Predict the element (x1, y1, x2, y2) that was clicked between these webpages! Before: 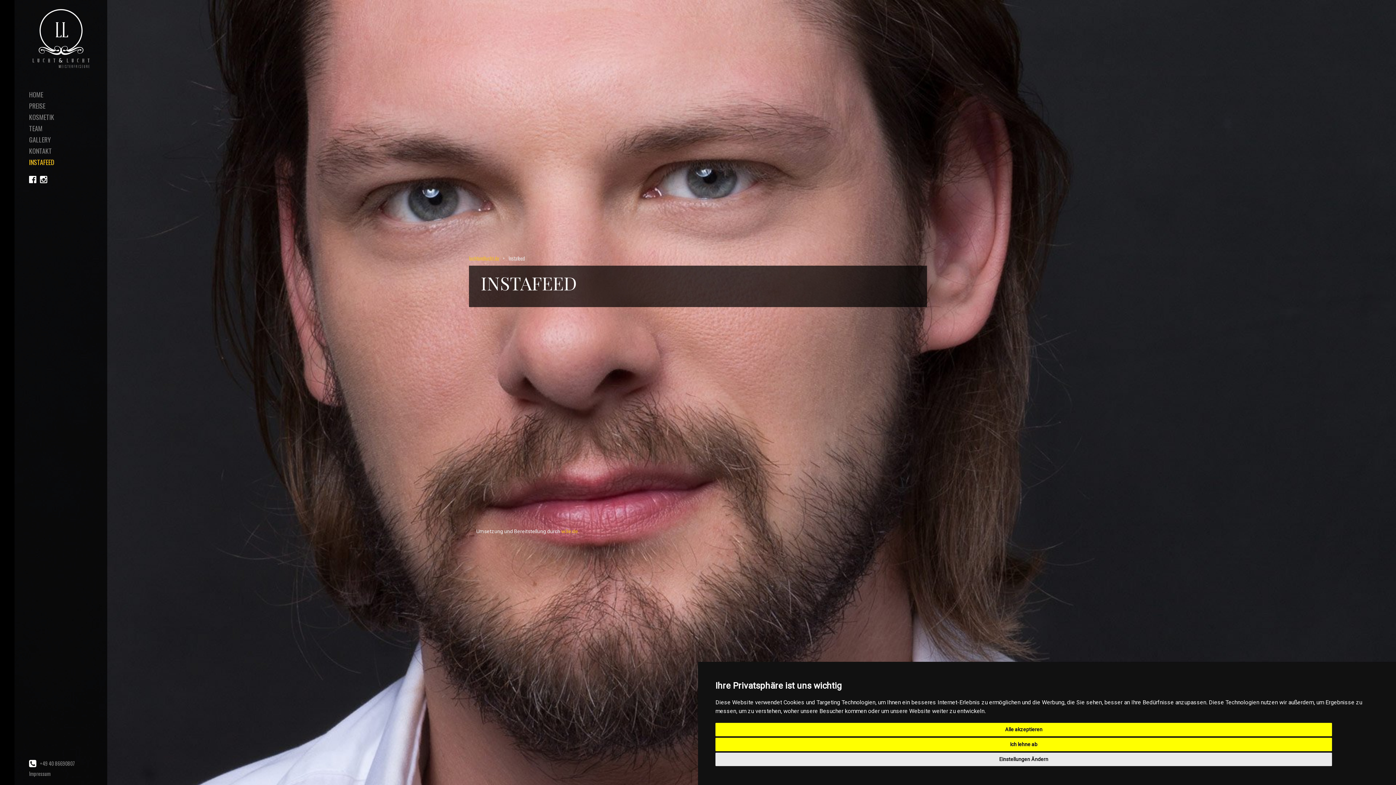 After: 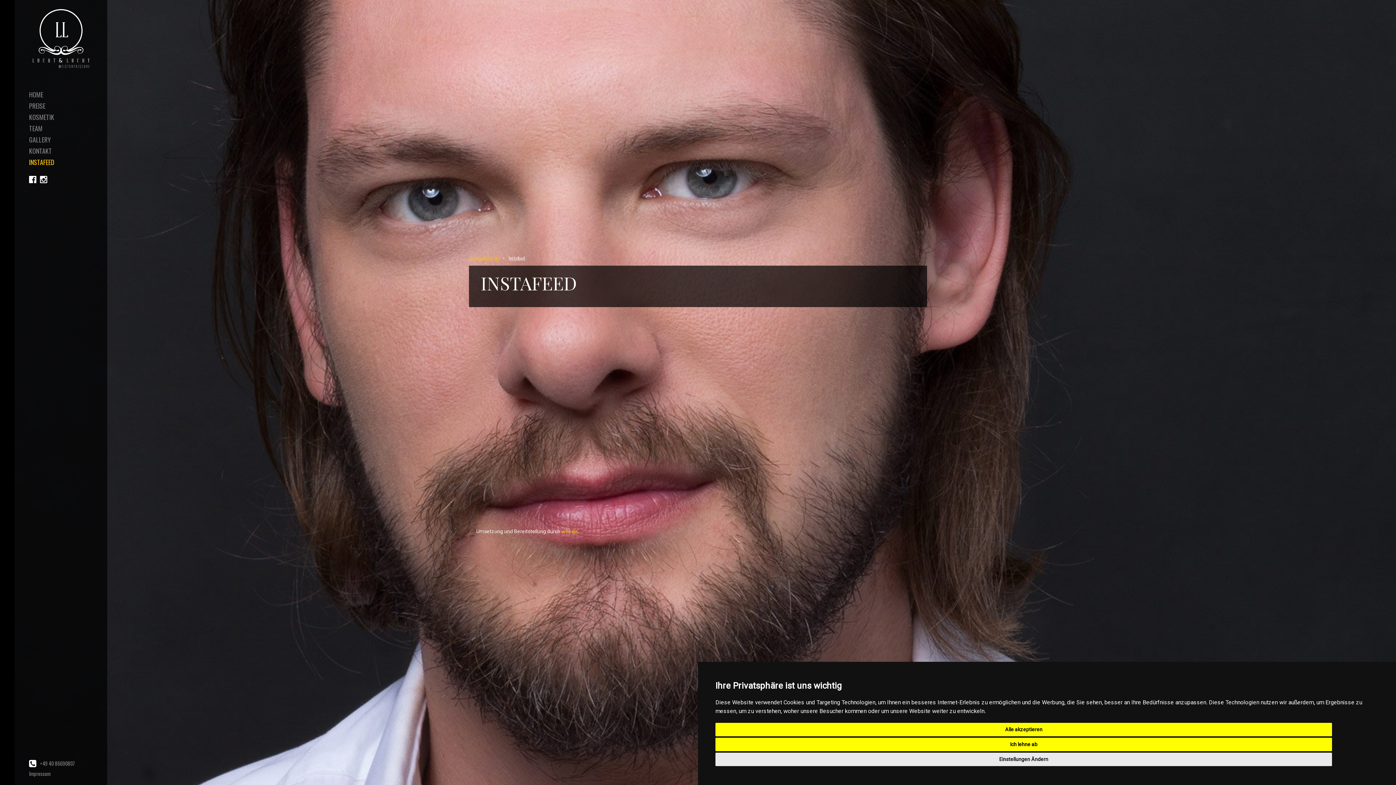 Action: label: INSTAFEED bbox: (29, 158, 107, 166)